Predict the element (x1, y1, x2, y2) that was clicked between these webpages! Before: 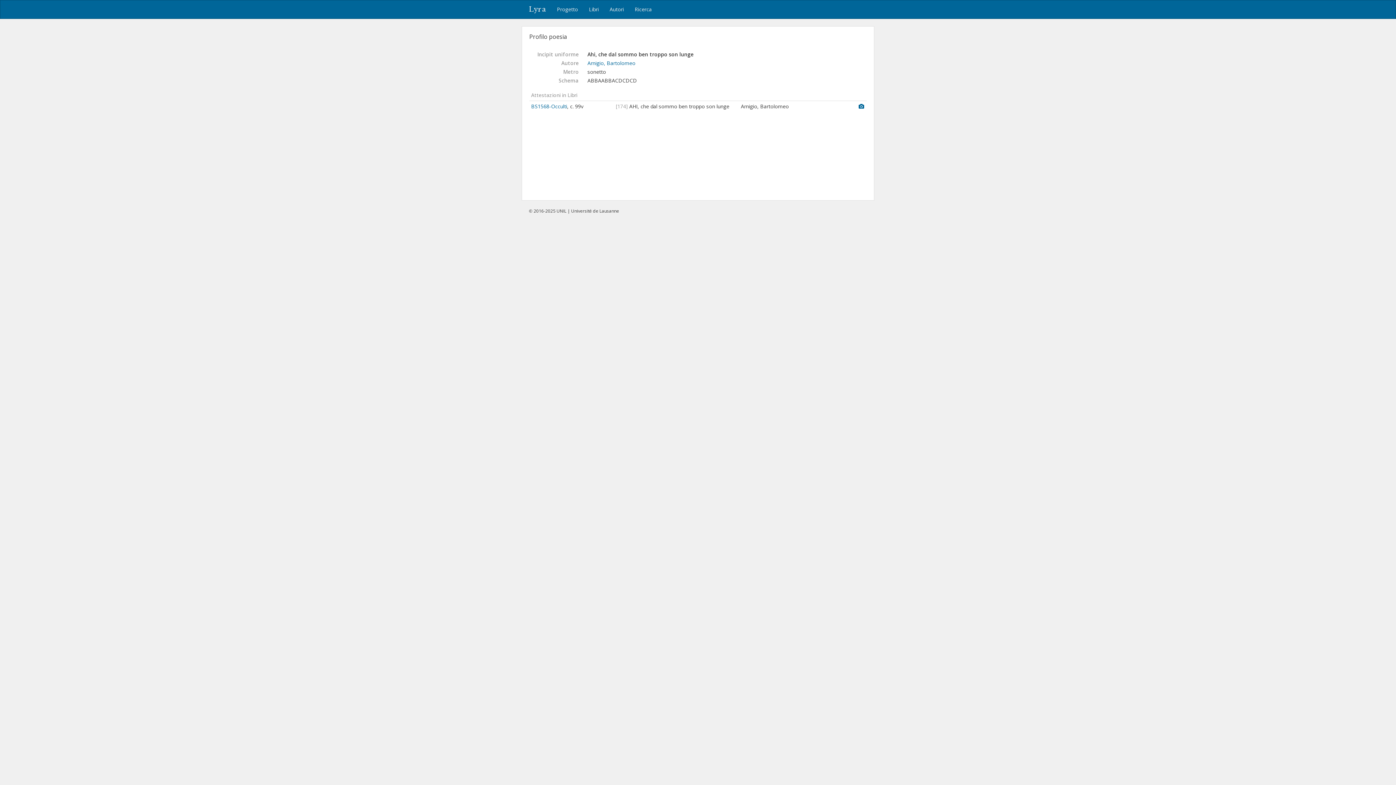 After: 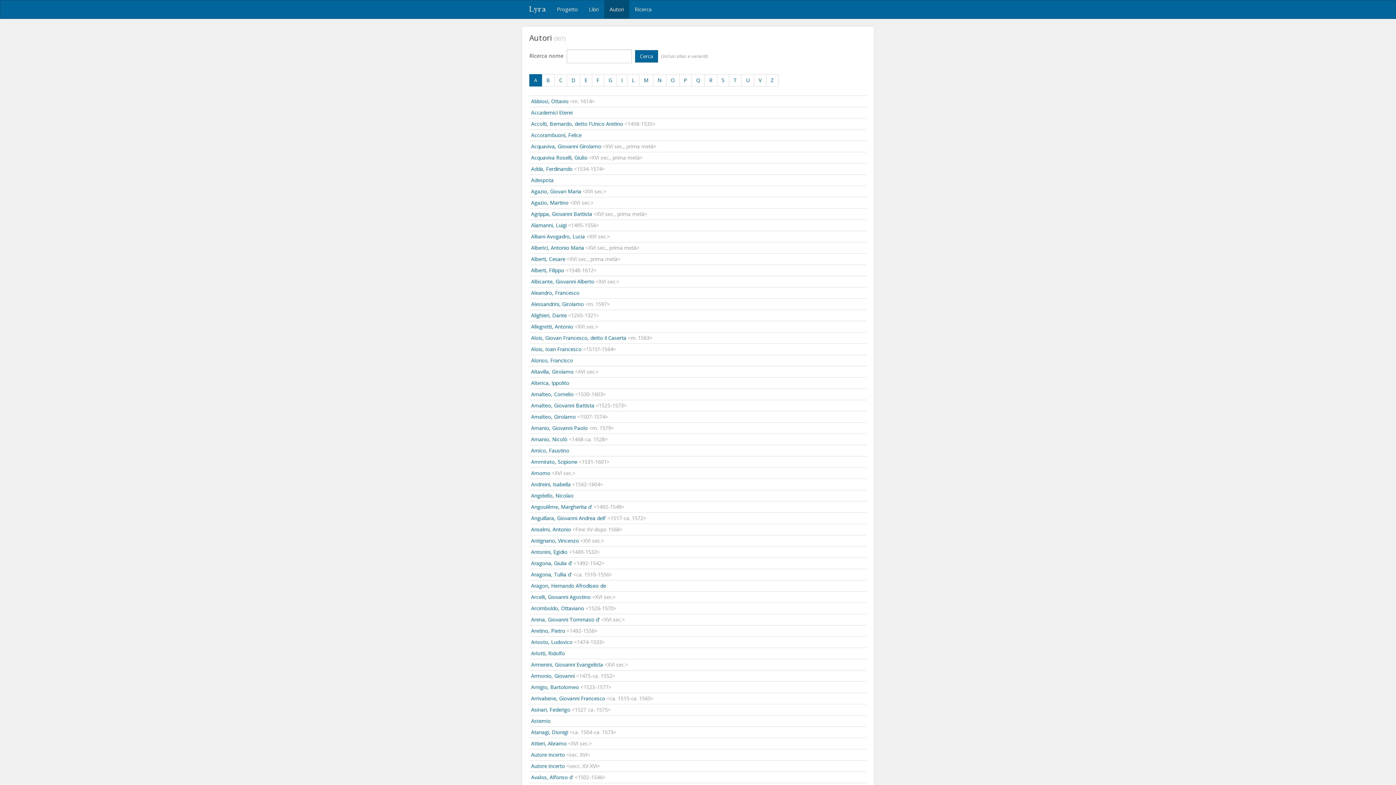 Action: label: Autori bbox: (604, 0, 629, 18)